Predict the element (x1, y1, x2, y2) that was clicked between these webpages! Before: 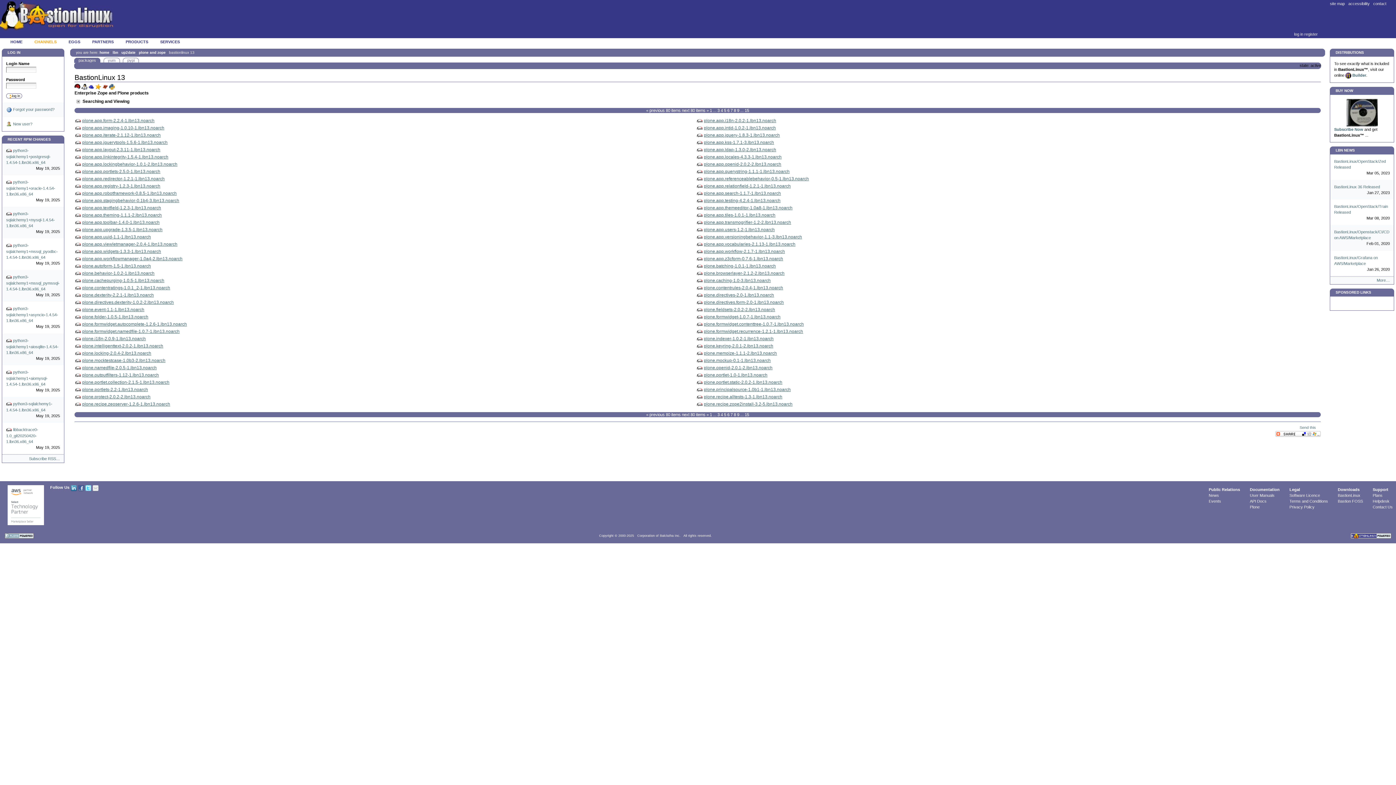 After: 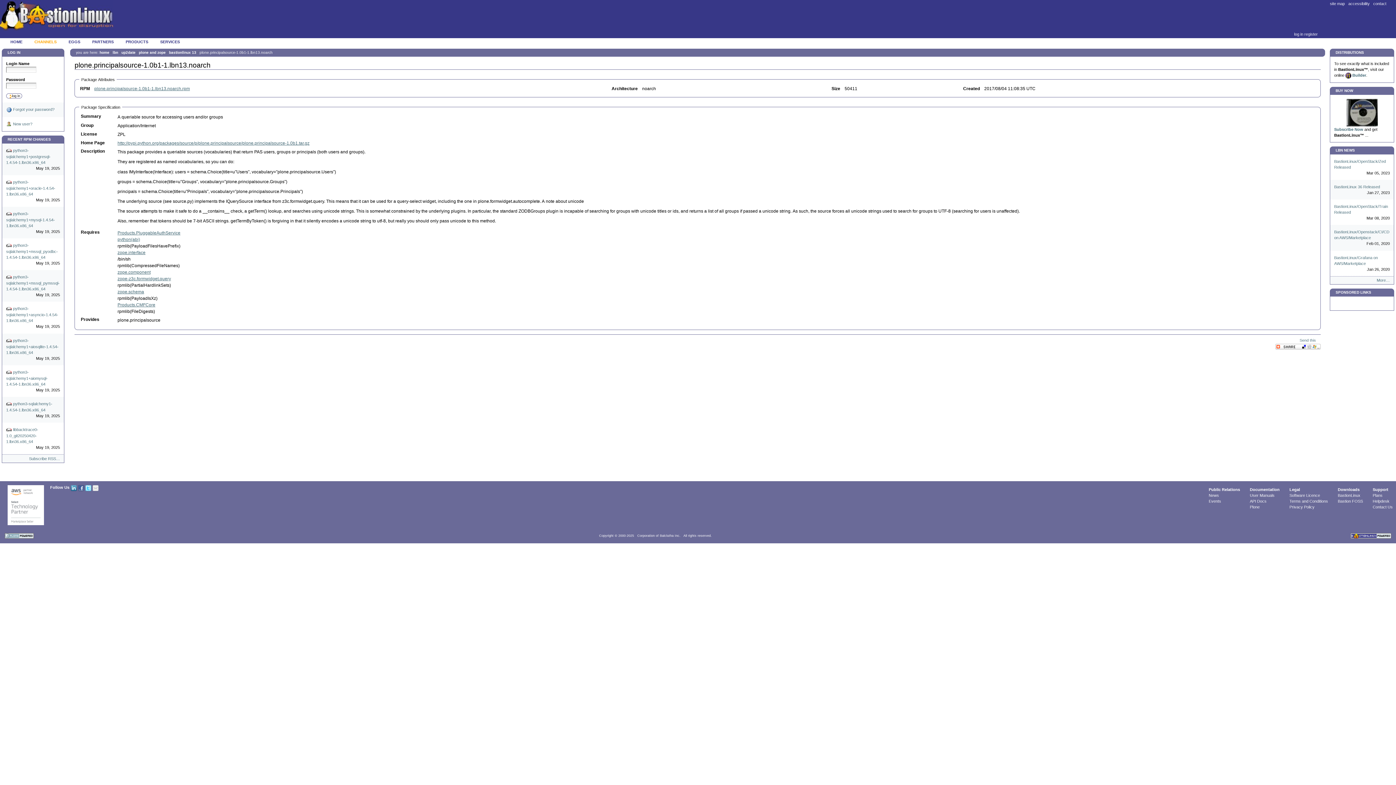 Action: bbox: (704, 387, 790, 392) label: plone.principalsource-1.0b1-1.lbn13.noarch